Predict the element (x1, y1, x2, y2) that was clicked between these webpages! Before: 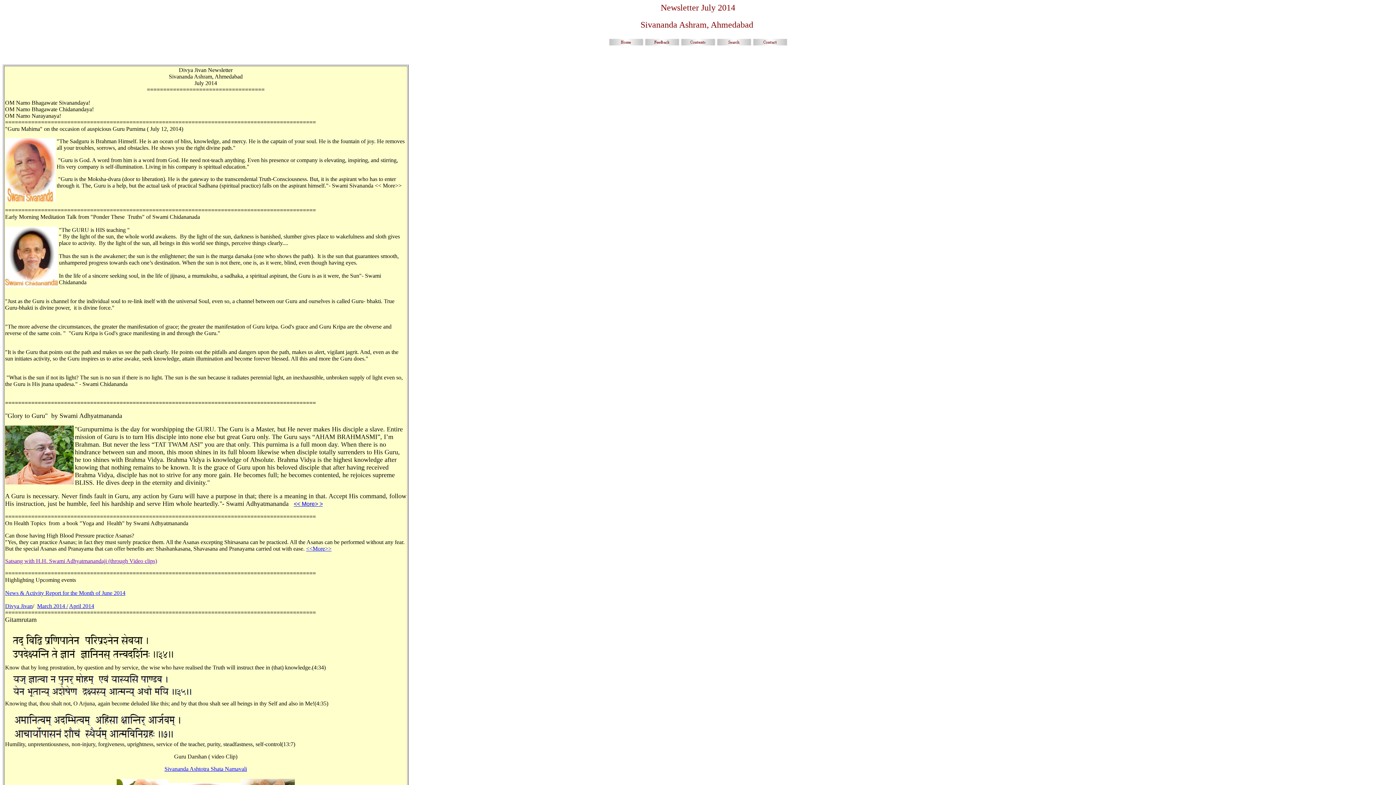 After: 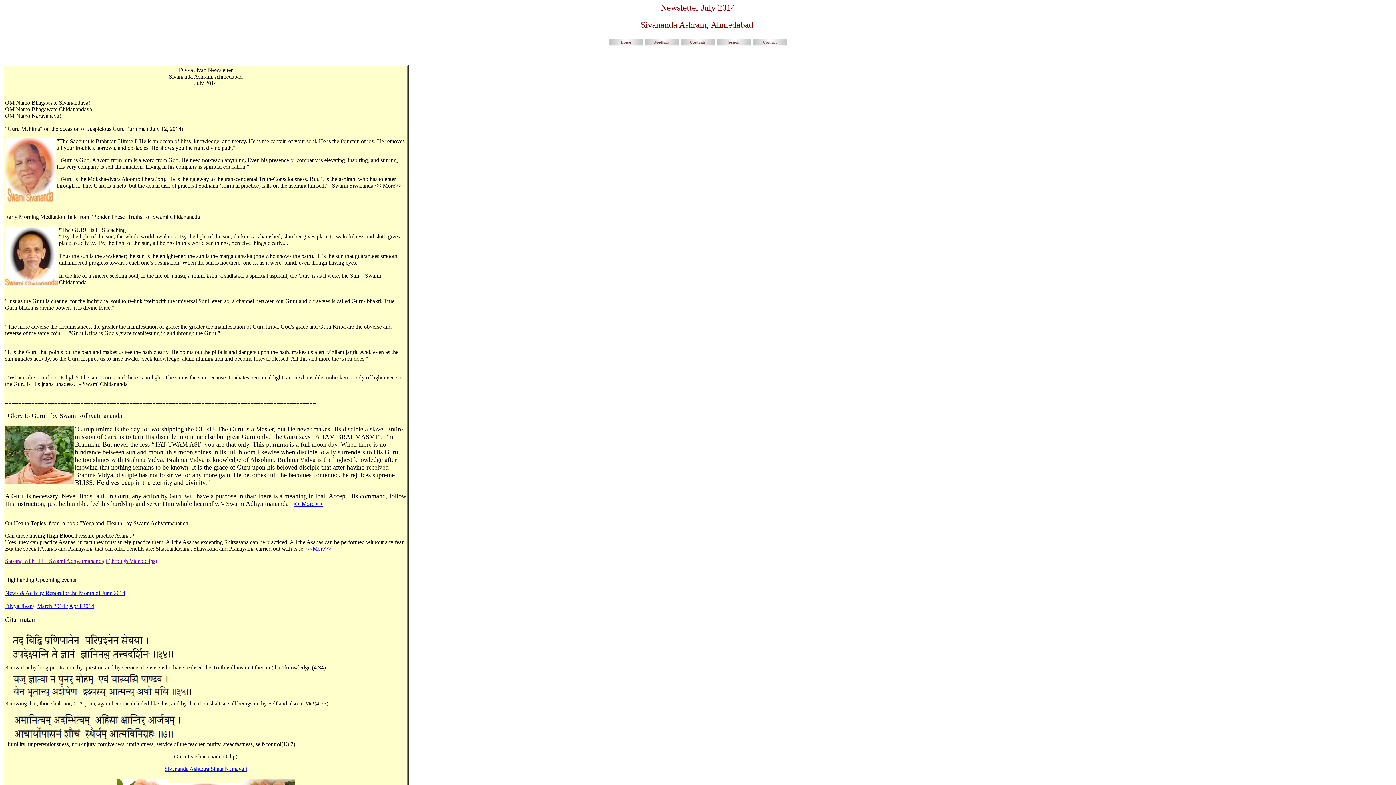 Action: label: April 2014 bbox: (69, 603, 94, 609)